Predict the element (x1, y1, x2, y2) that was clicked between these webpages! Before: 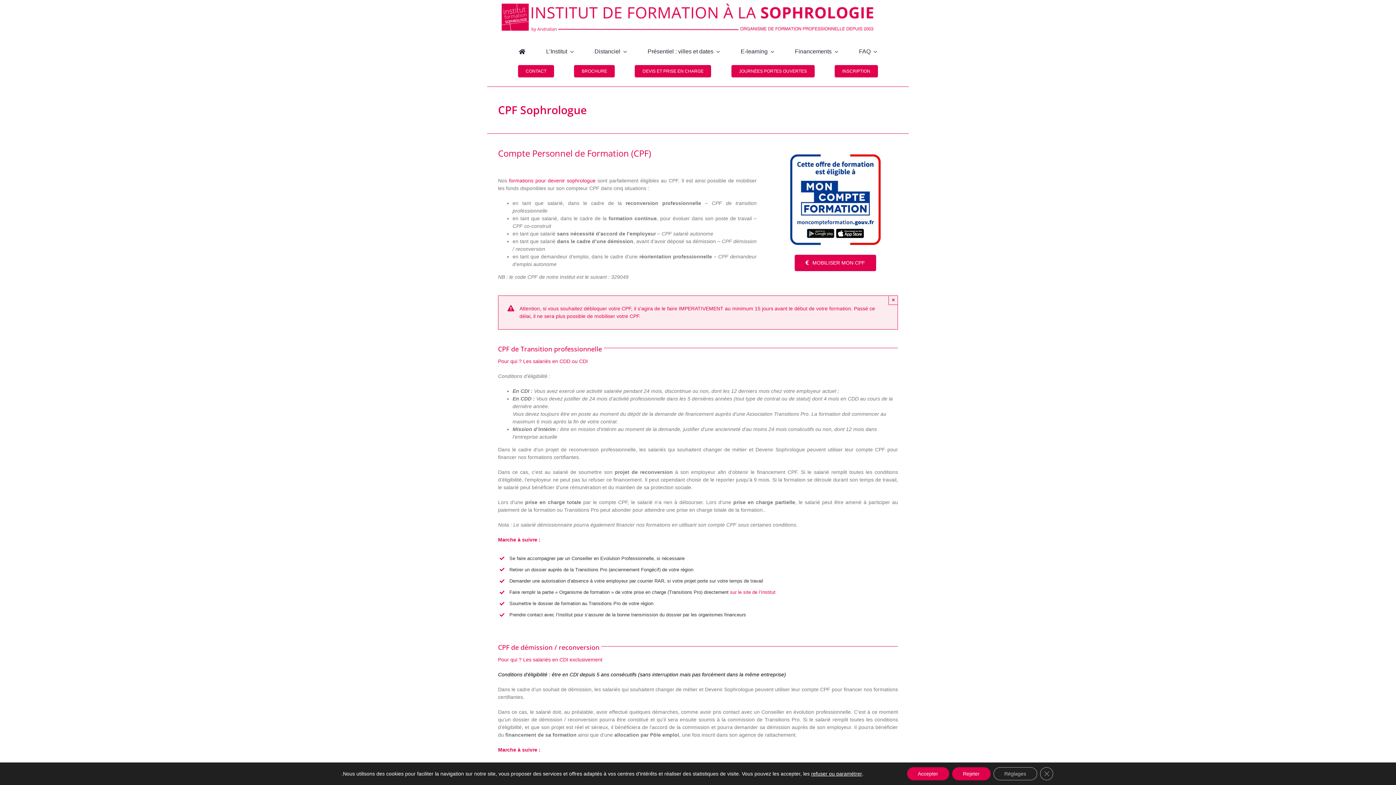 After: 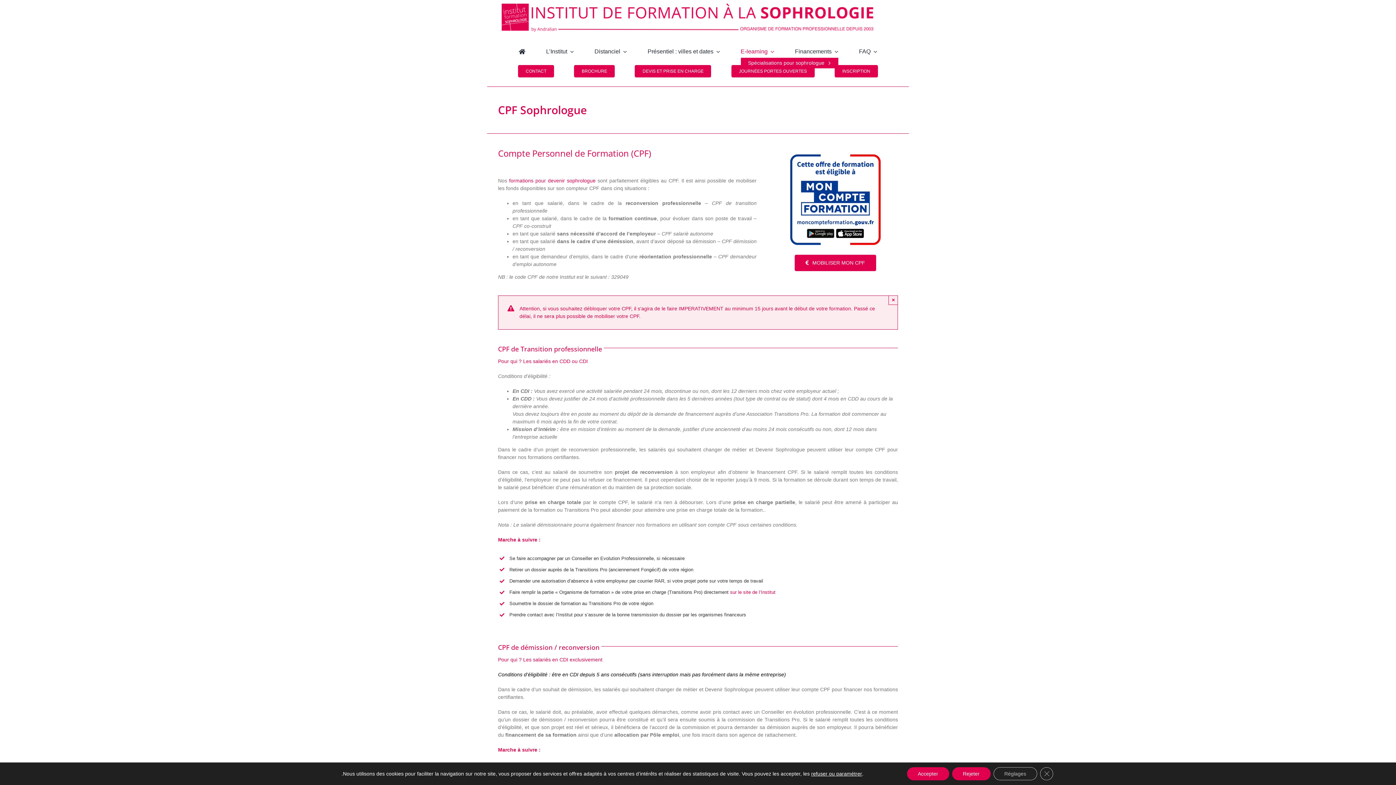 Action: label: E-learning bbox: (740, 40, 774, 63)